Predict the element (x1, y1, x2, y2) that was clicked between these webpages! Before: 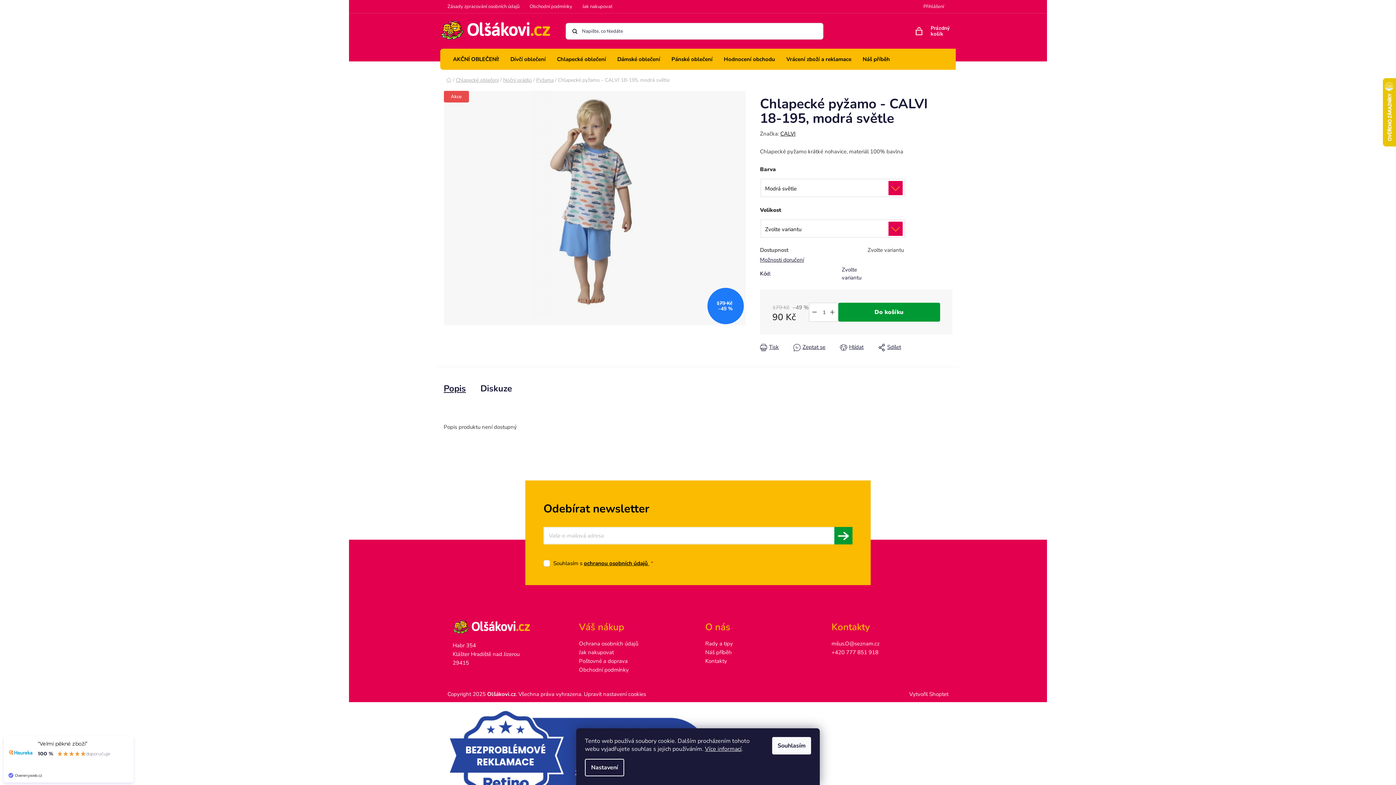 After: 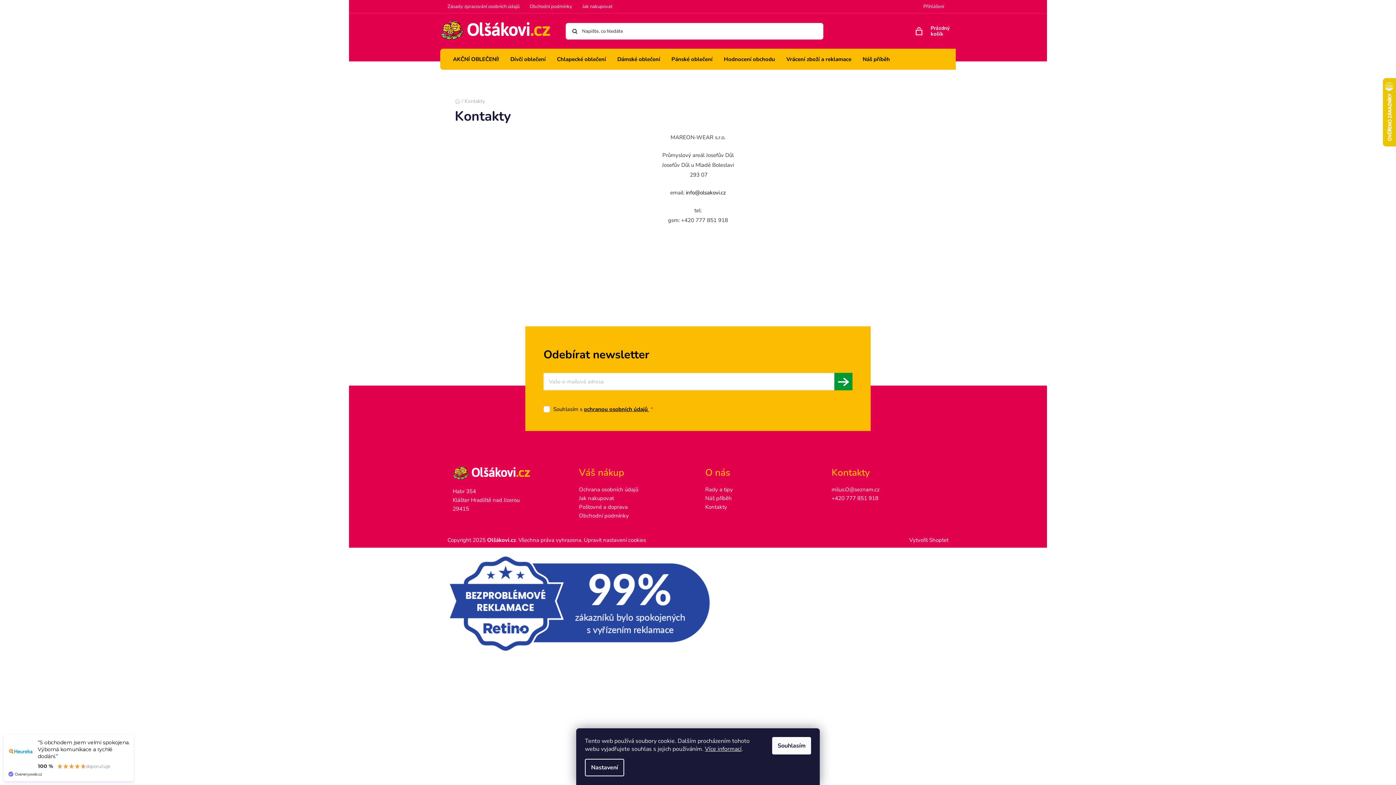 Action: label: Kontakty bbox: (705, 657, 817, 665)